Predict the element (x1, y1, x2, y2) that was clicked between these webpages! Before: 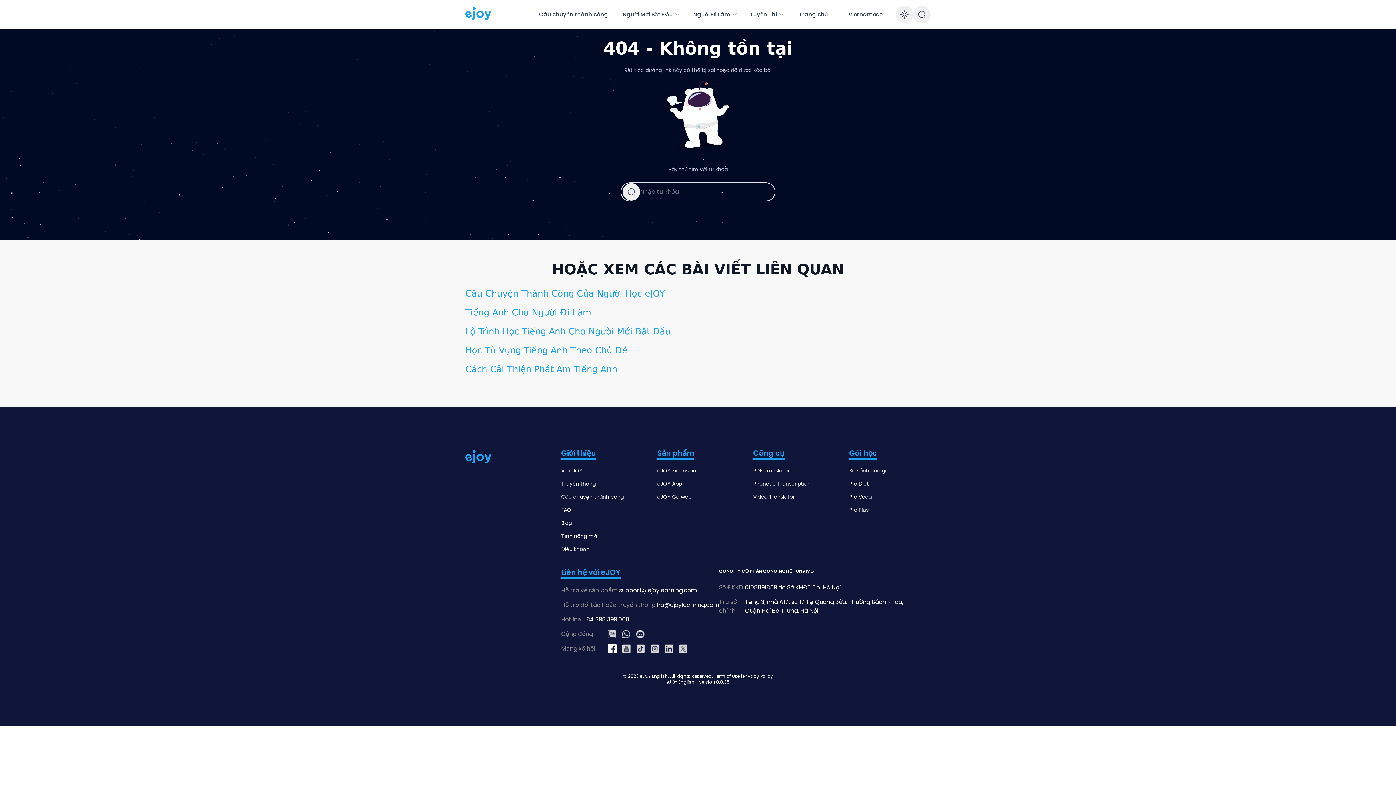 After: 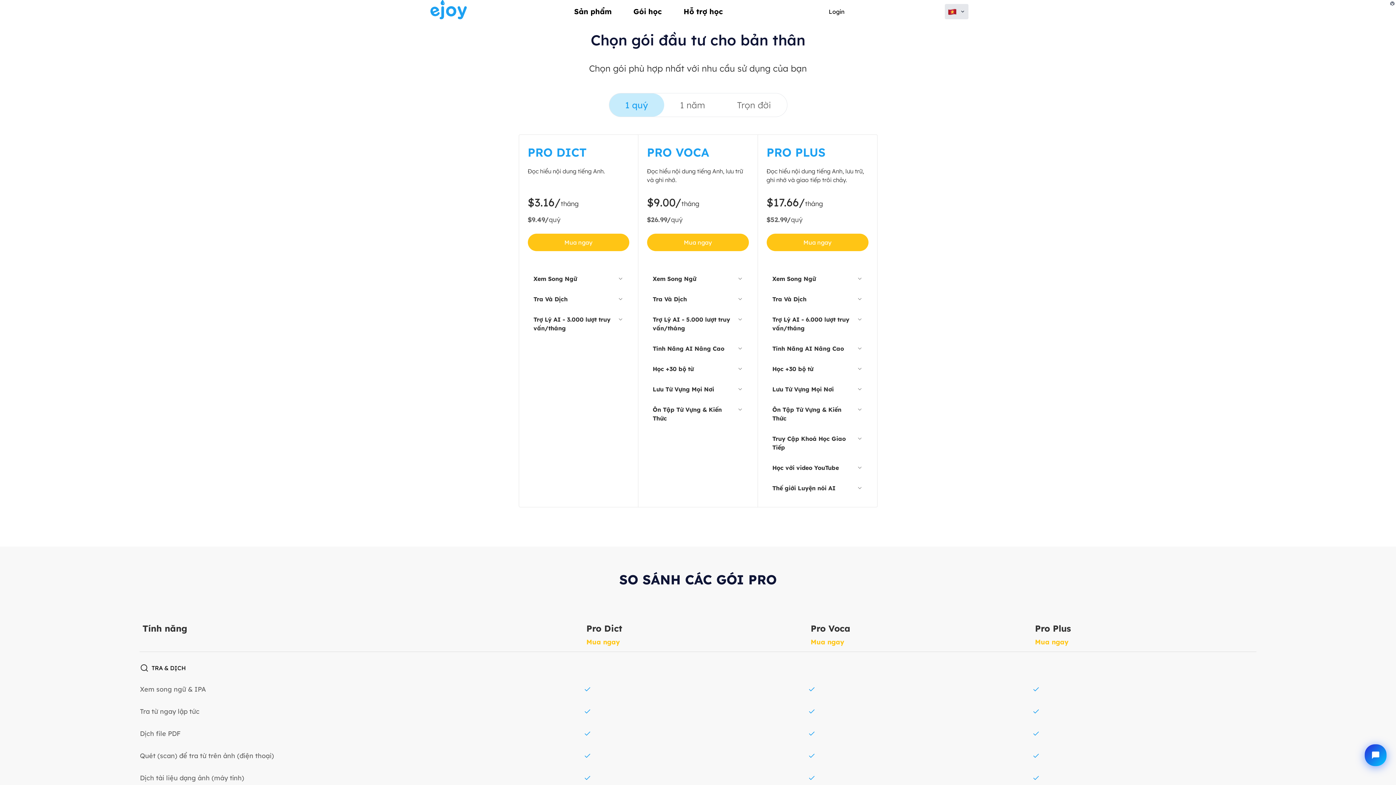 Action: label: So sánh các gói bbox: (849, 467, 889, 474)